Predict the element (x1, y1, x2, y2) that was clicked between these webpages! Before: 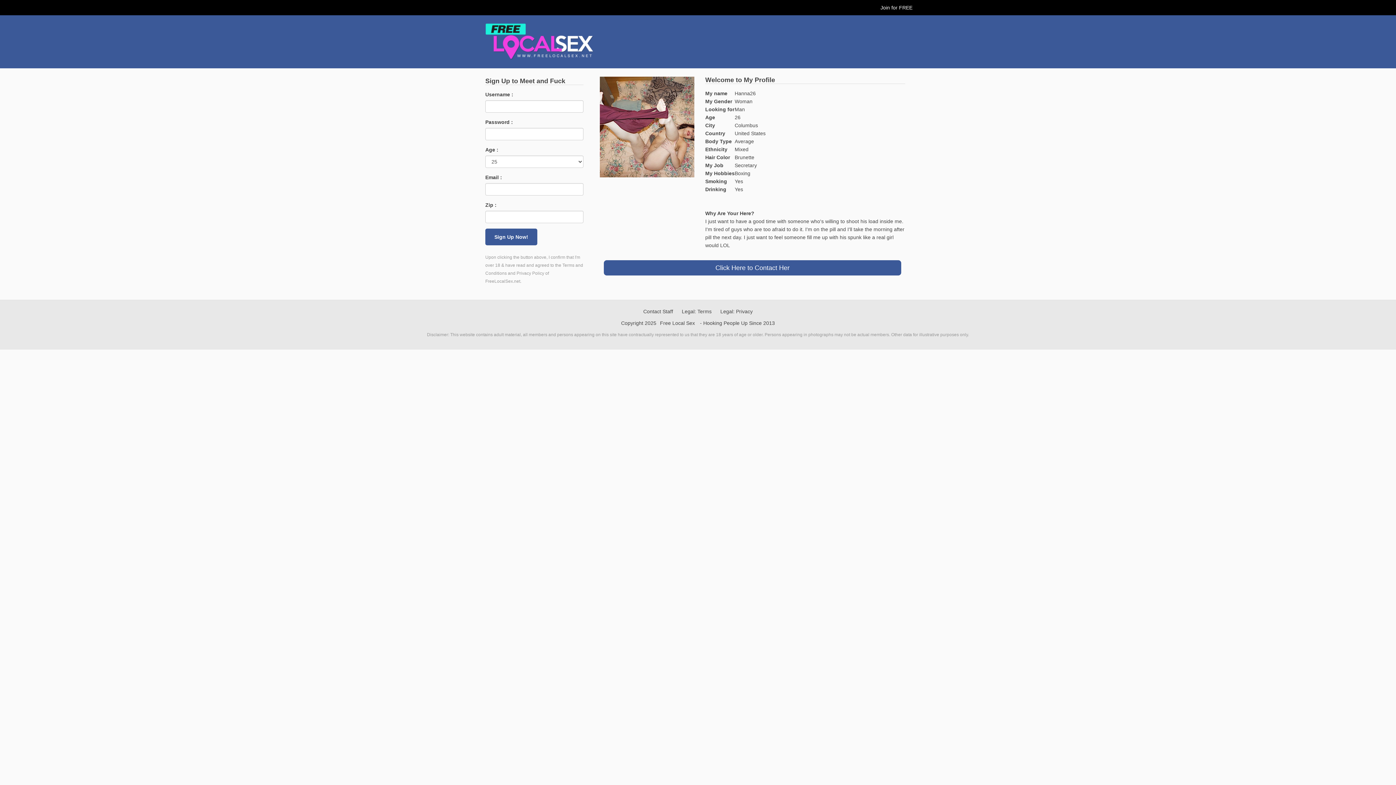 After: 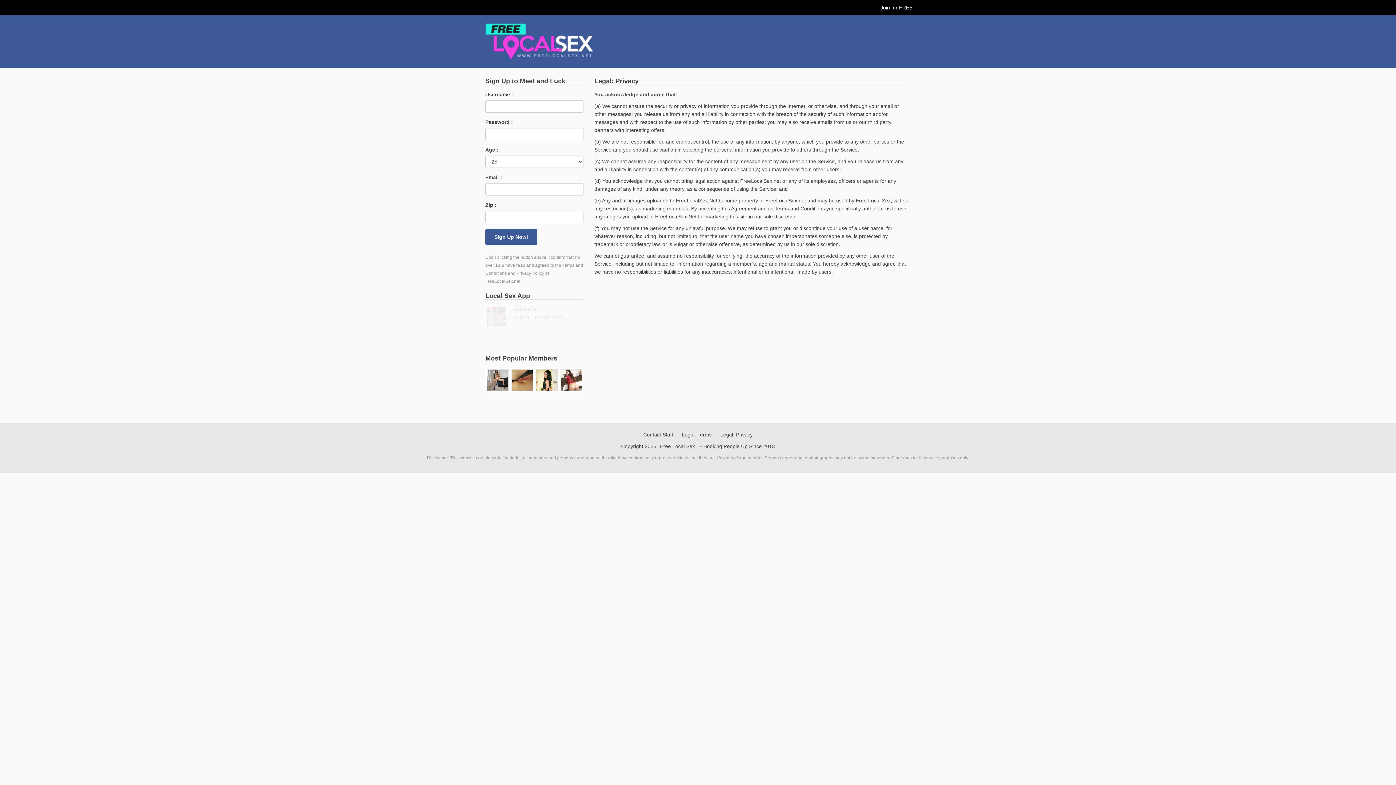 Action: bbox: (716, 308, 756, 314) label: Legal: Privacy